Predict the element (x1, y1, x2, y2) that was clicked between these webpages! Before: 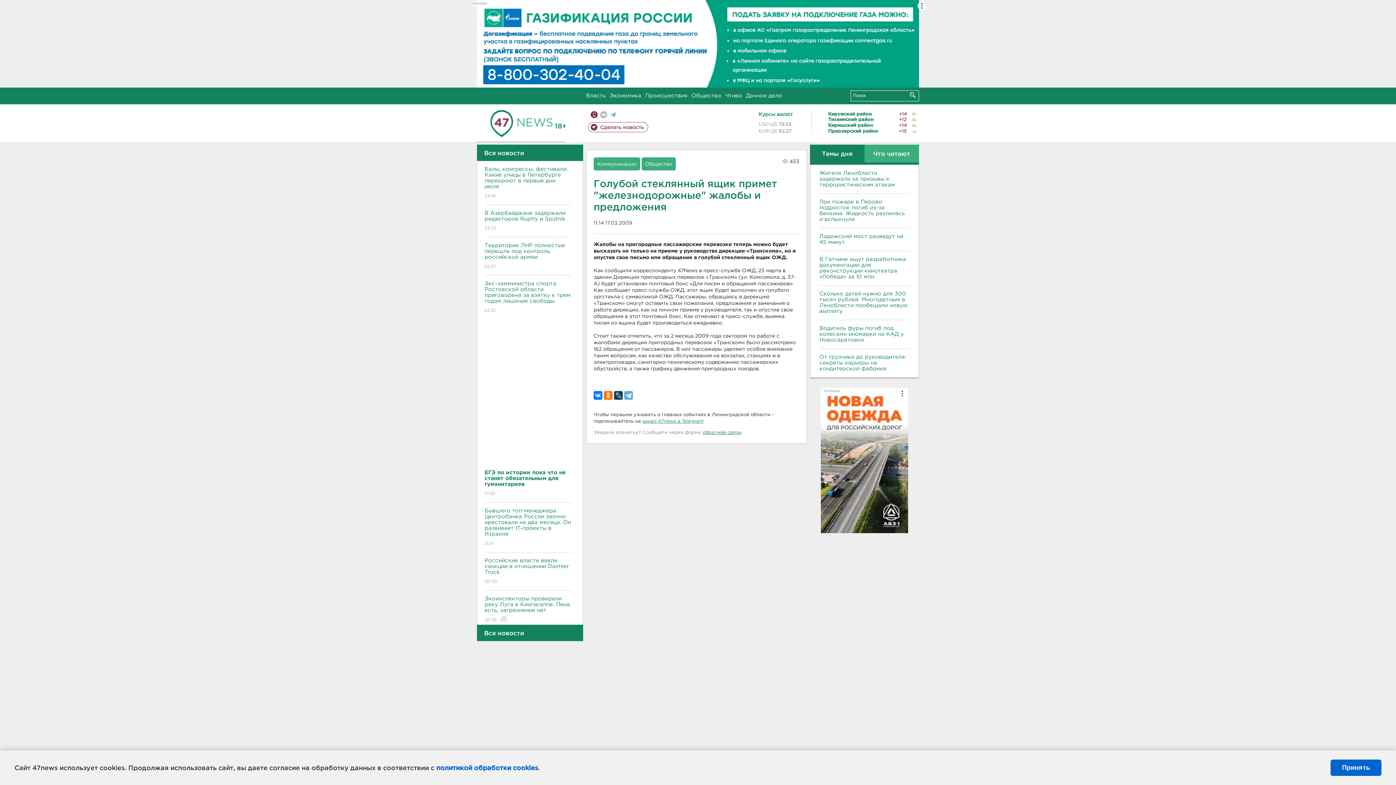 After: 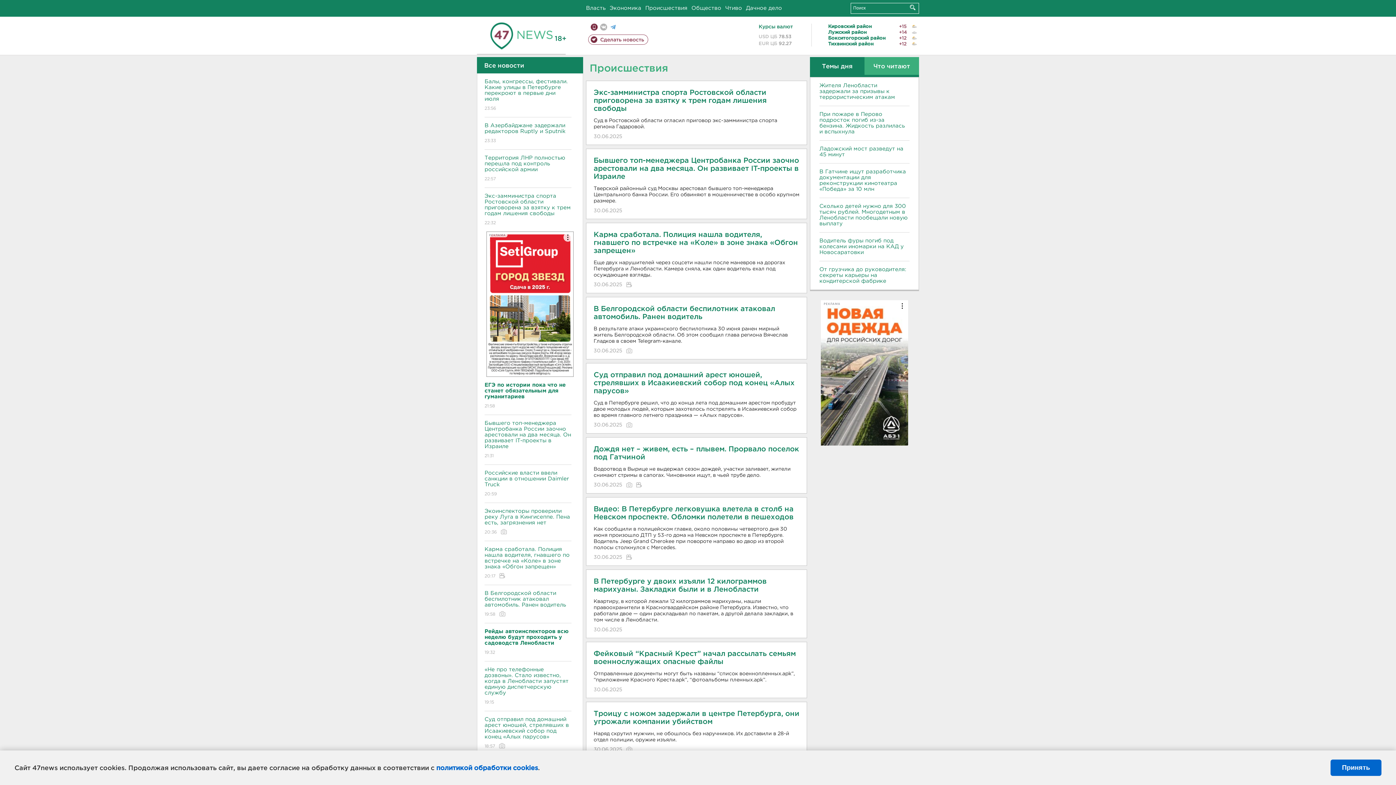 Action: label: Происшествия bbox: (645, 93, 687, 98)